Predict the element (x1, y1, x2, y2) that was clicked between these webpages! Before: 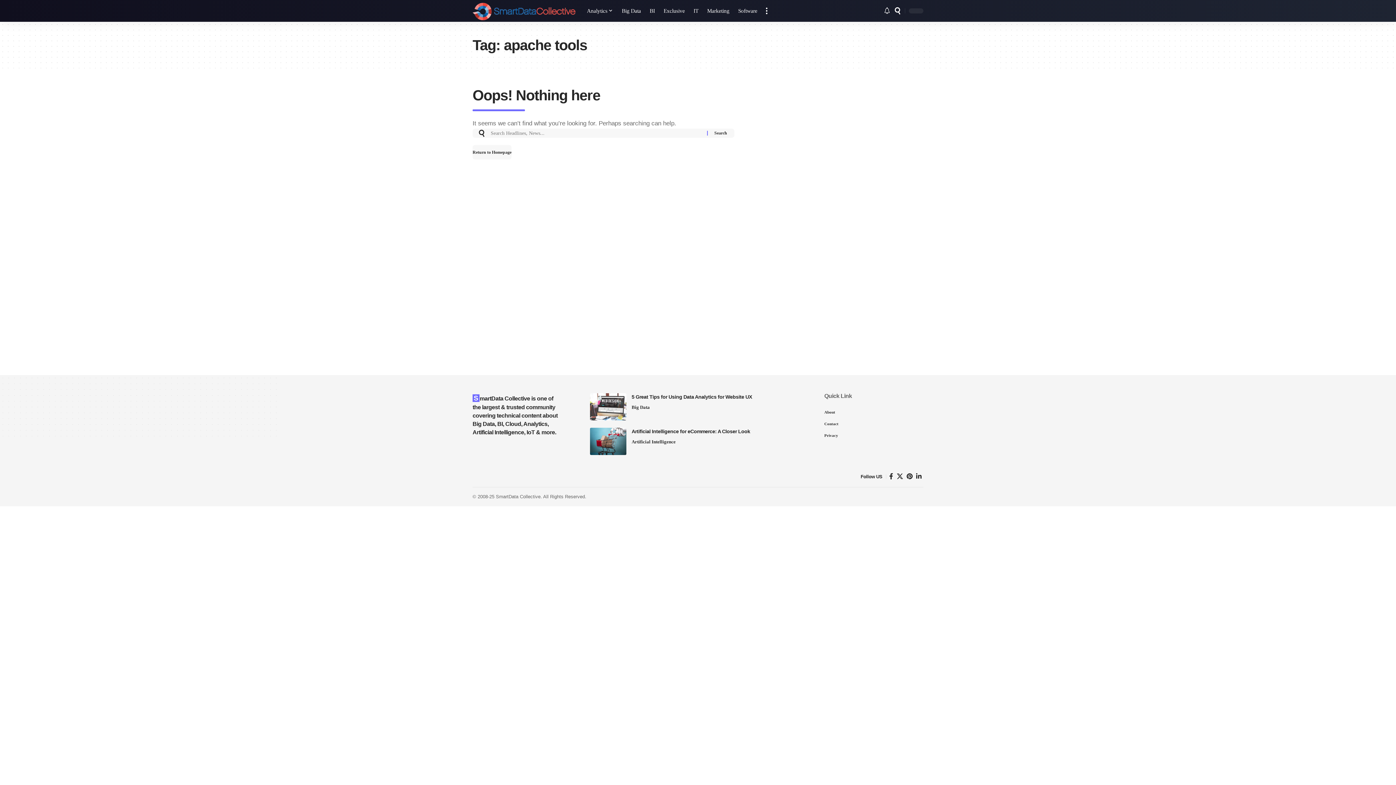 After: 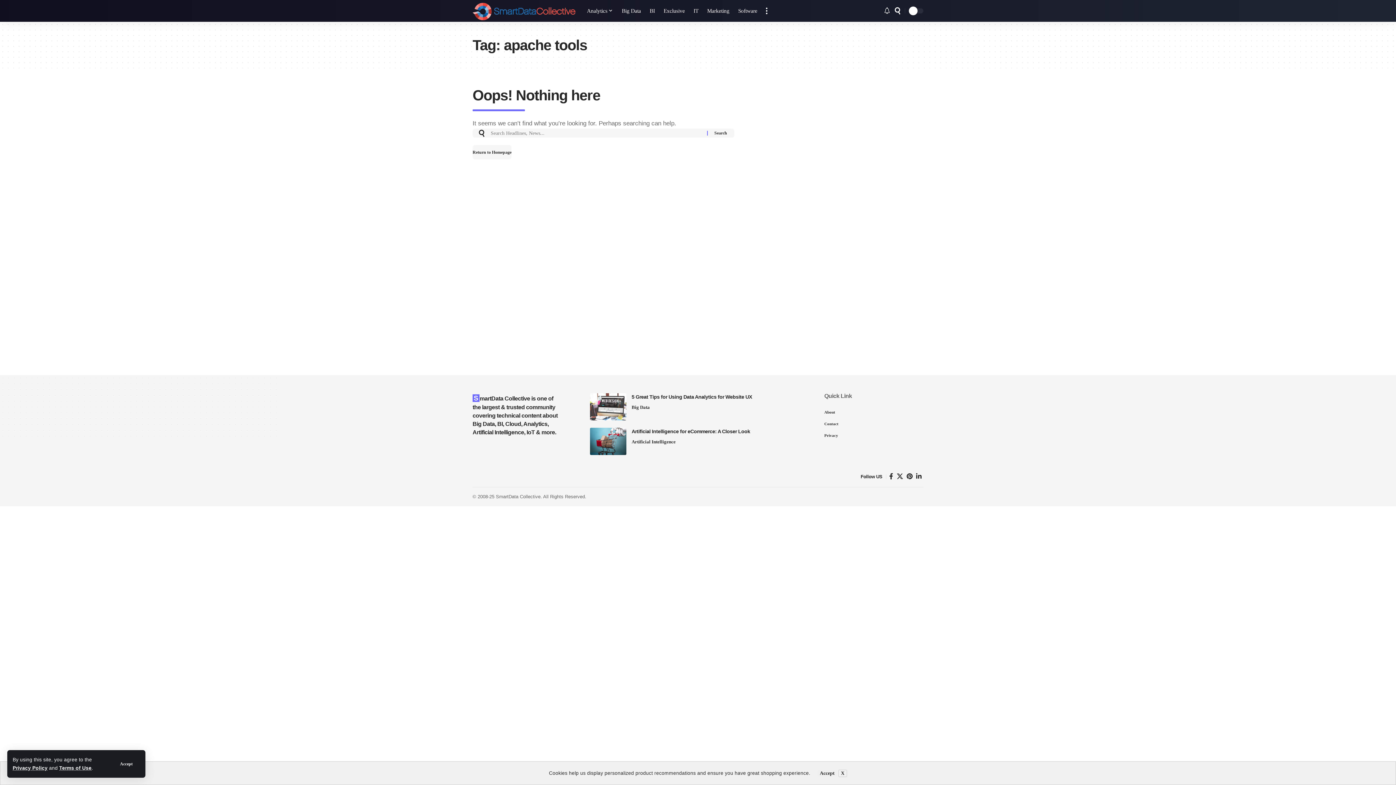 Action: label: search bbox: (894, 7, 901, 14)